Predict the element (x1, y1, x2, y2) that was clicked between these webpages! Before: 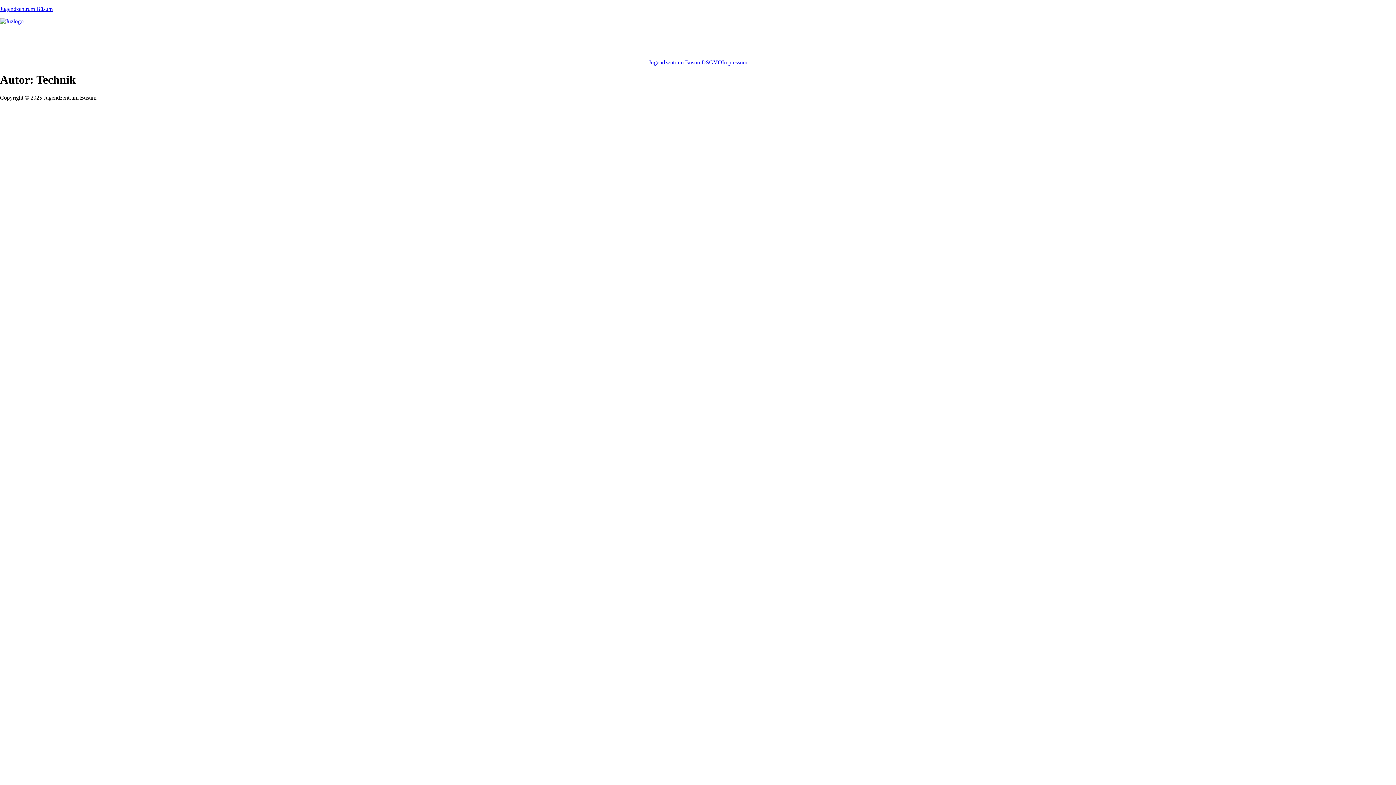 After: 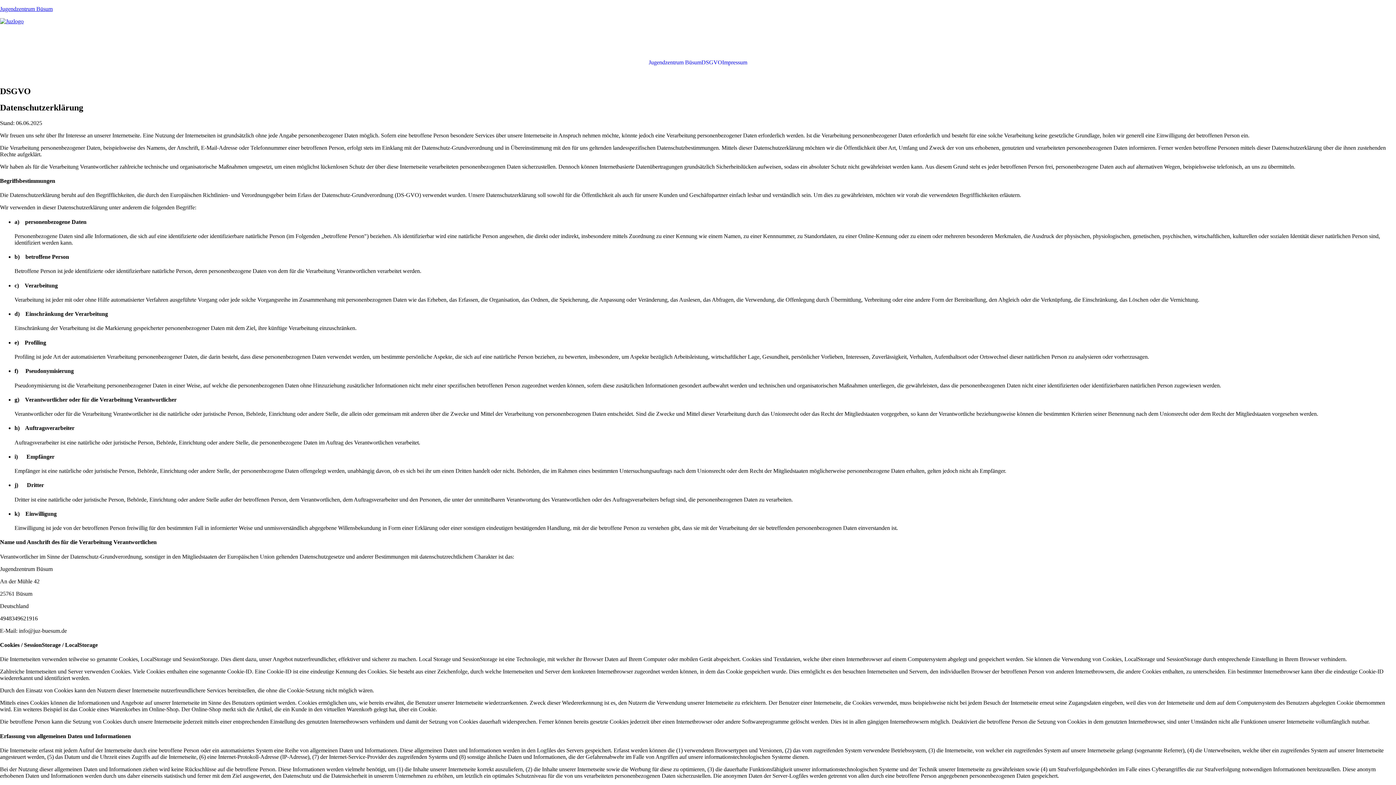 Action: bbox: (701, 59, 722, 65) label: DSGVO